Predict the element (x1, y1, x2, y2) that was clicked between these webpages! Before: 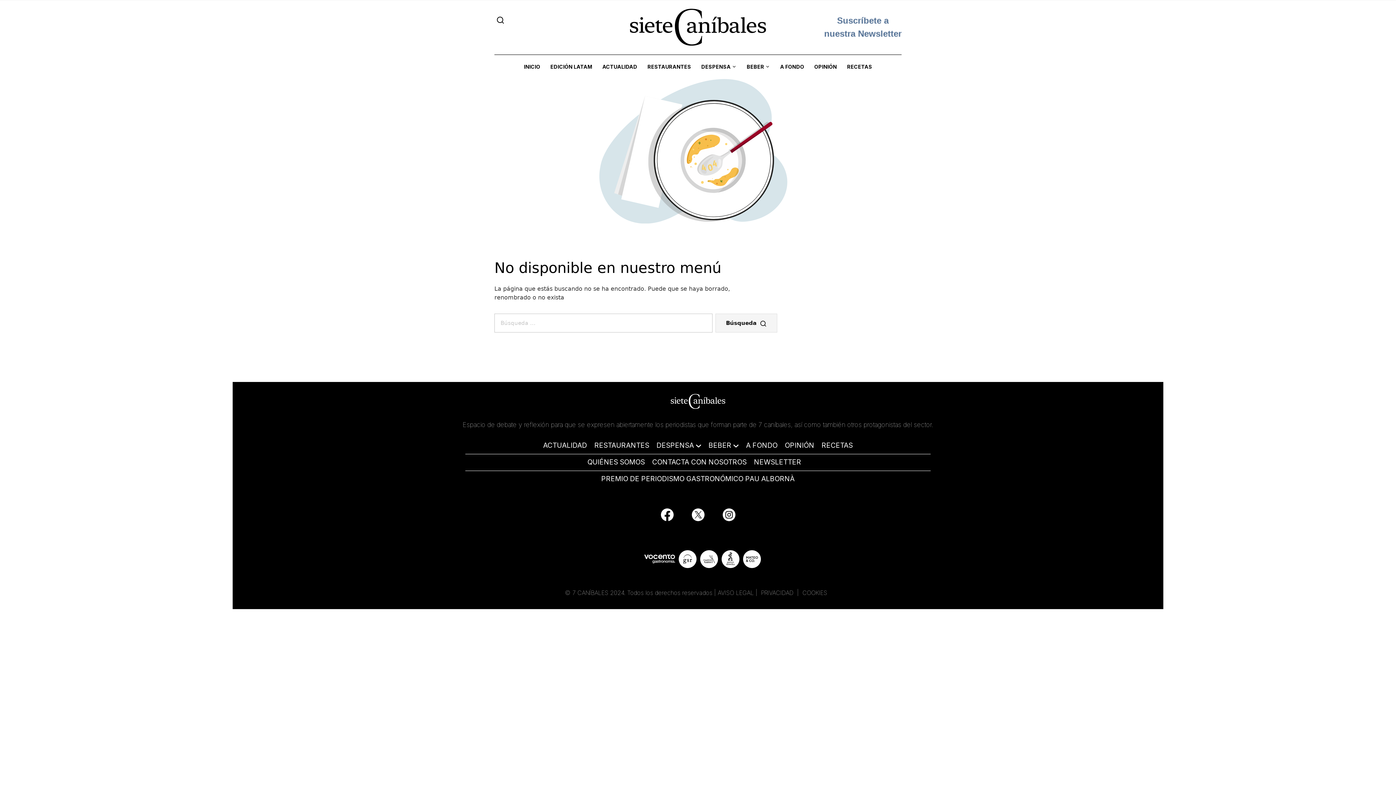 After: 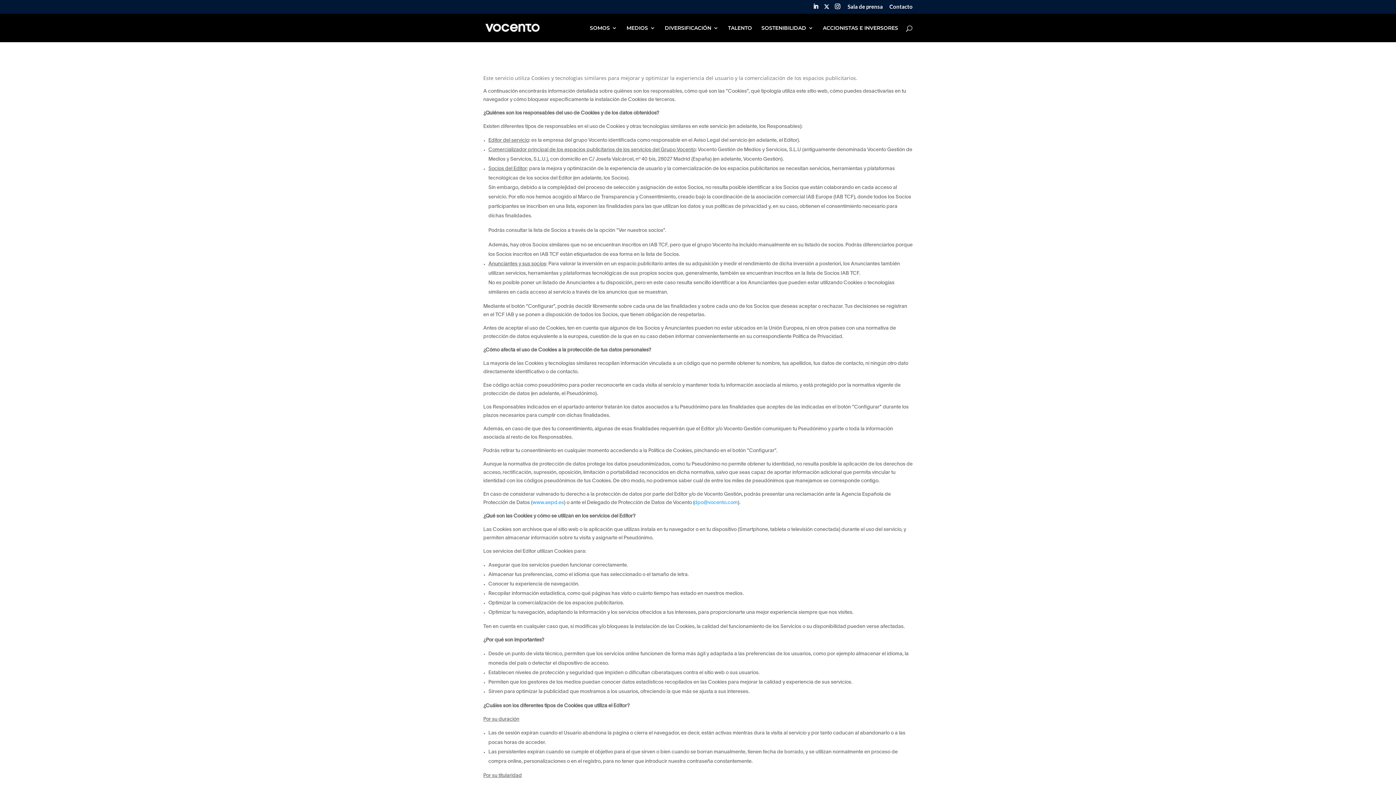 Action: label: COOKIES bbox: (802, 589, 827, 596)